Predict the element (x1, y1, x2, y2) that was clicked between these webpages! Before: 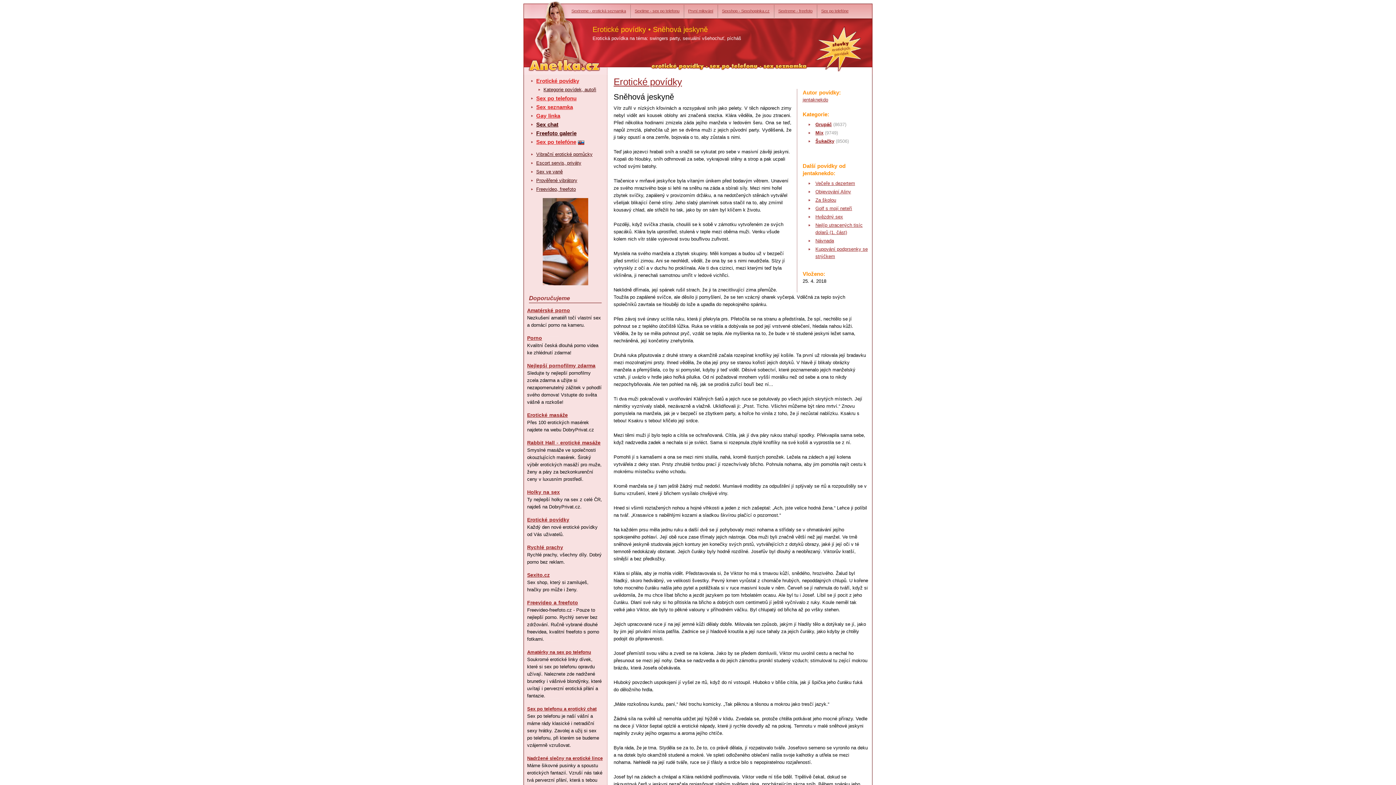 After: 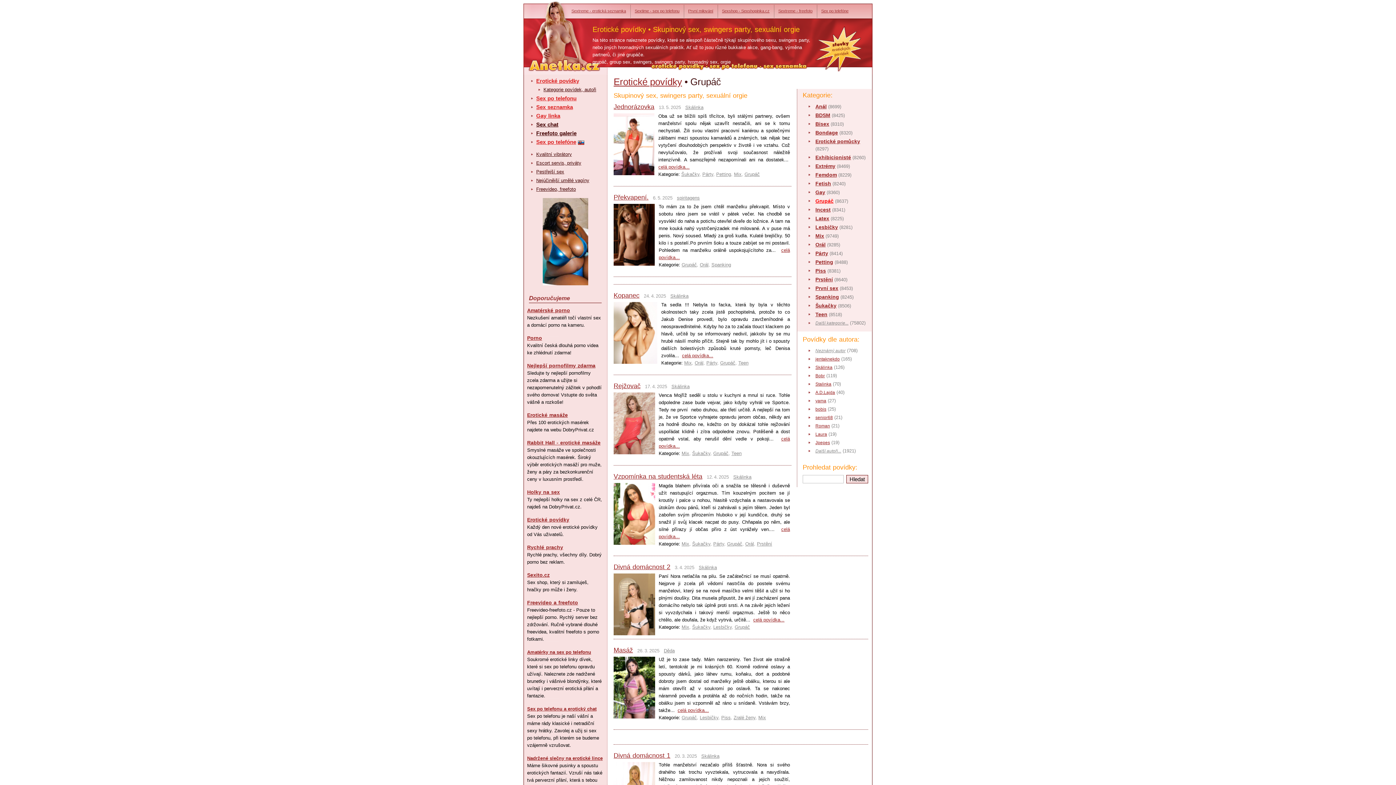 Action: label: Grupáč bbox: (815, 121, 832, 127)